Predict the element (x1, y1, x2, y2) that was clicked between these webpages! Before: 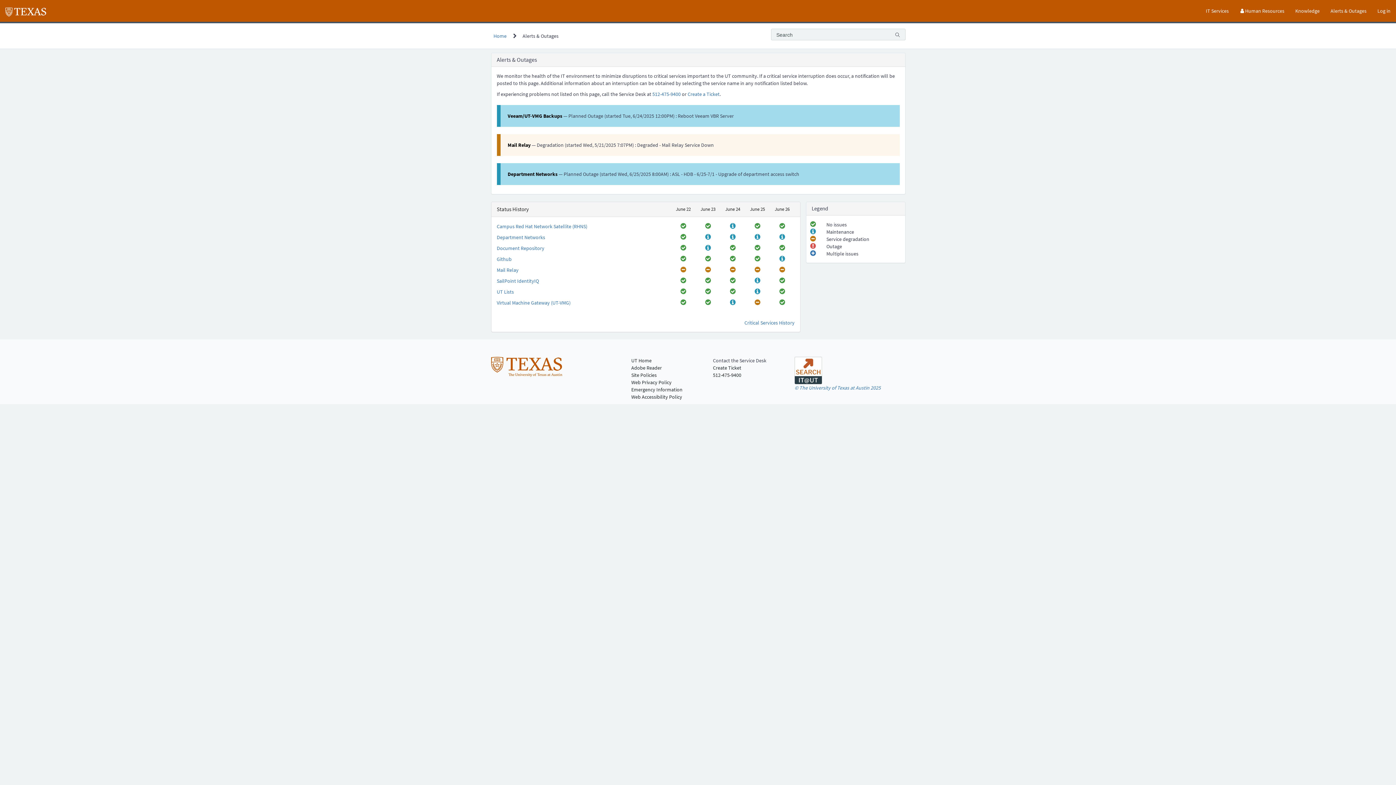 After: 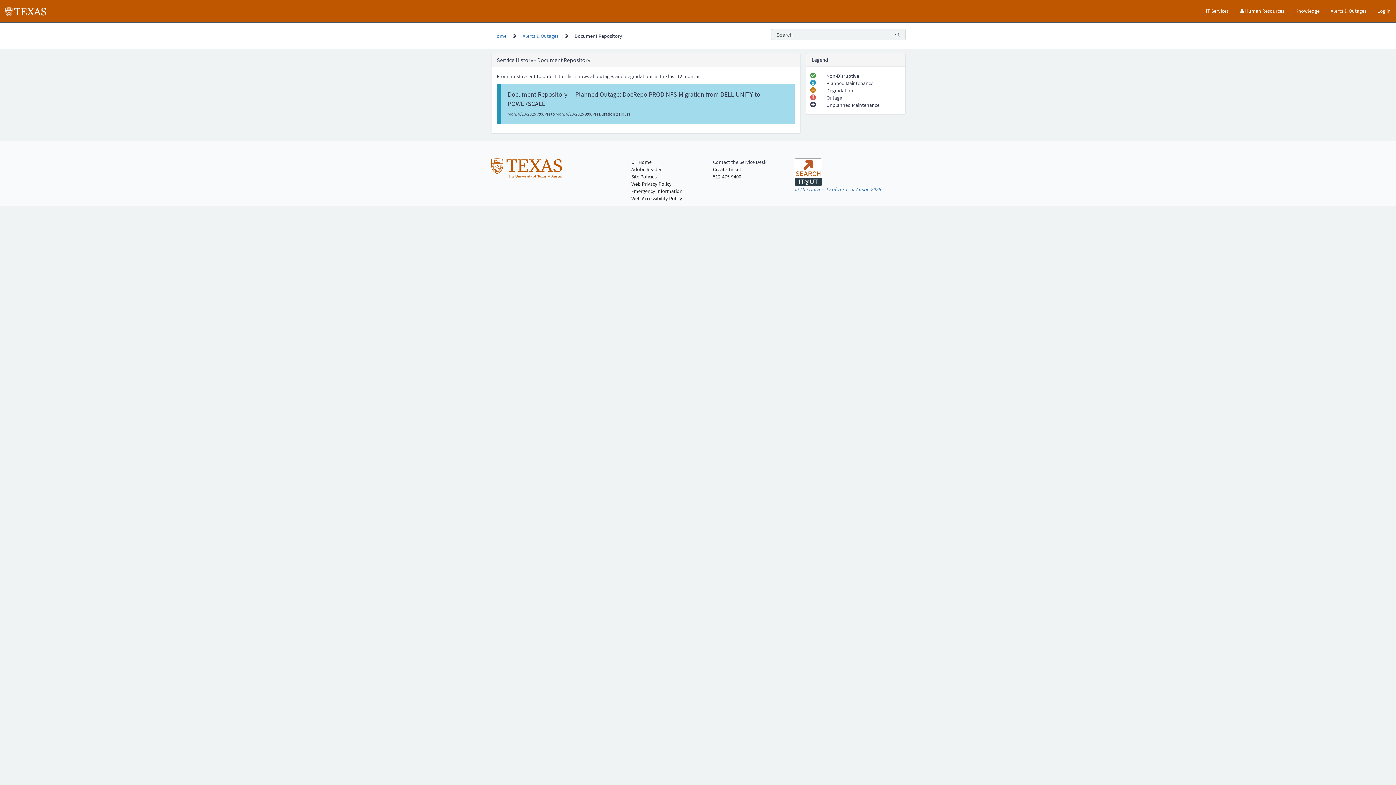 Action: bbox: (754, 245, 760, 251)